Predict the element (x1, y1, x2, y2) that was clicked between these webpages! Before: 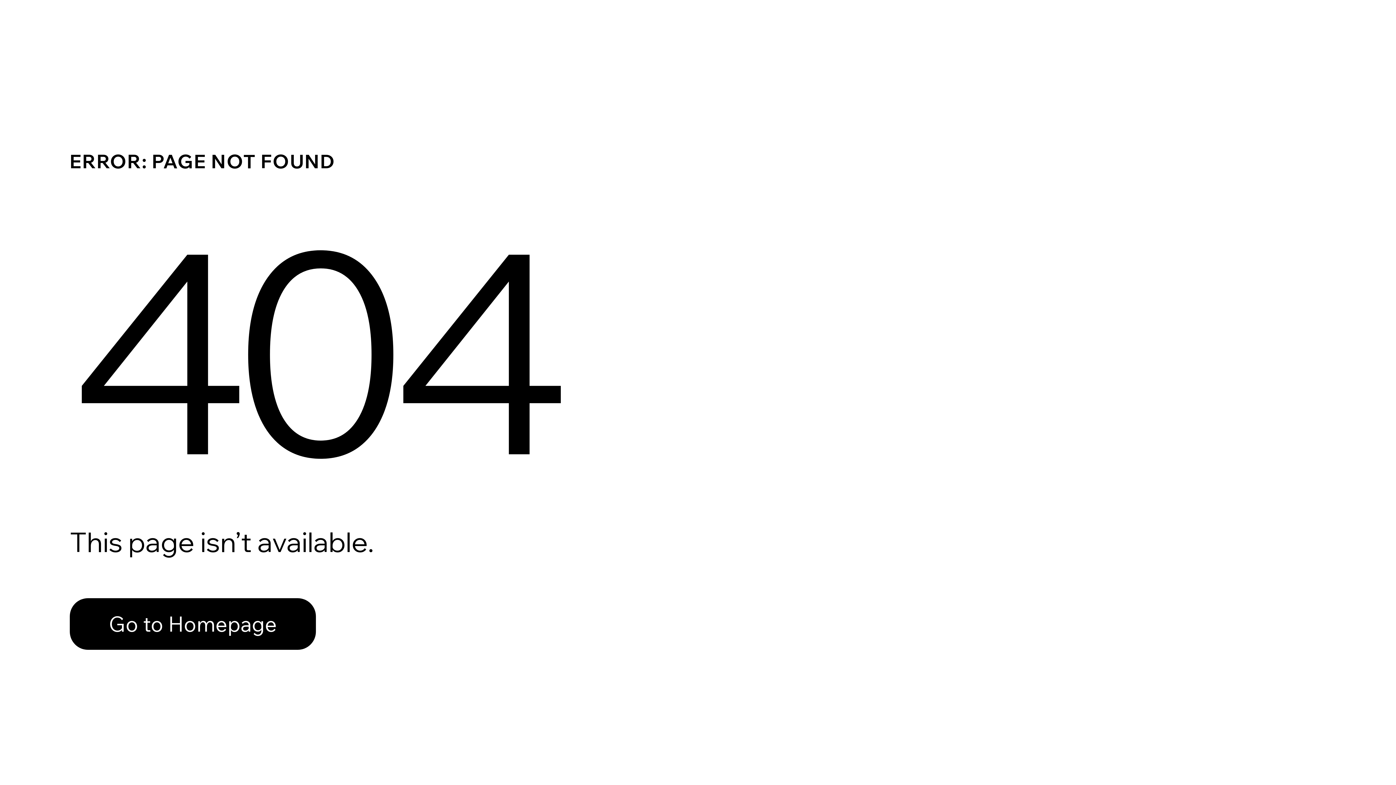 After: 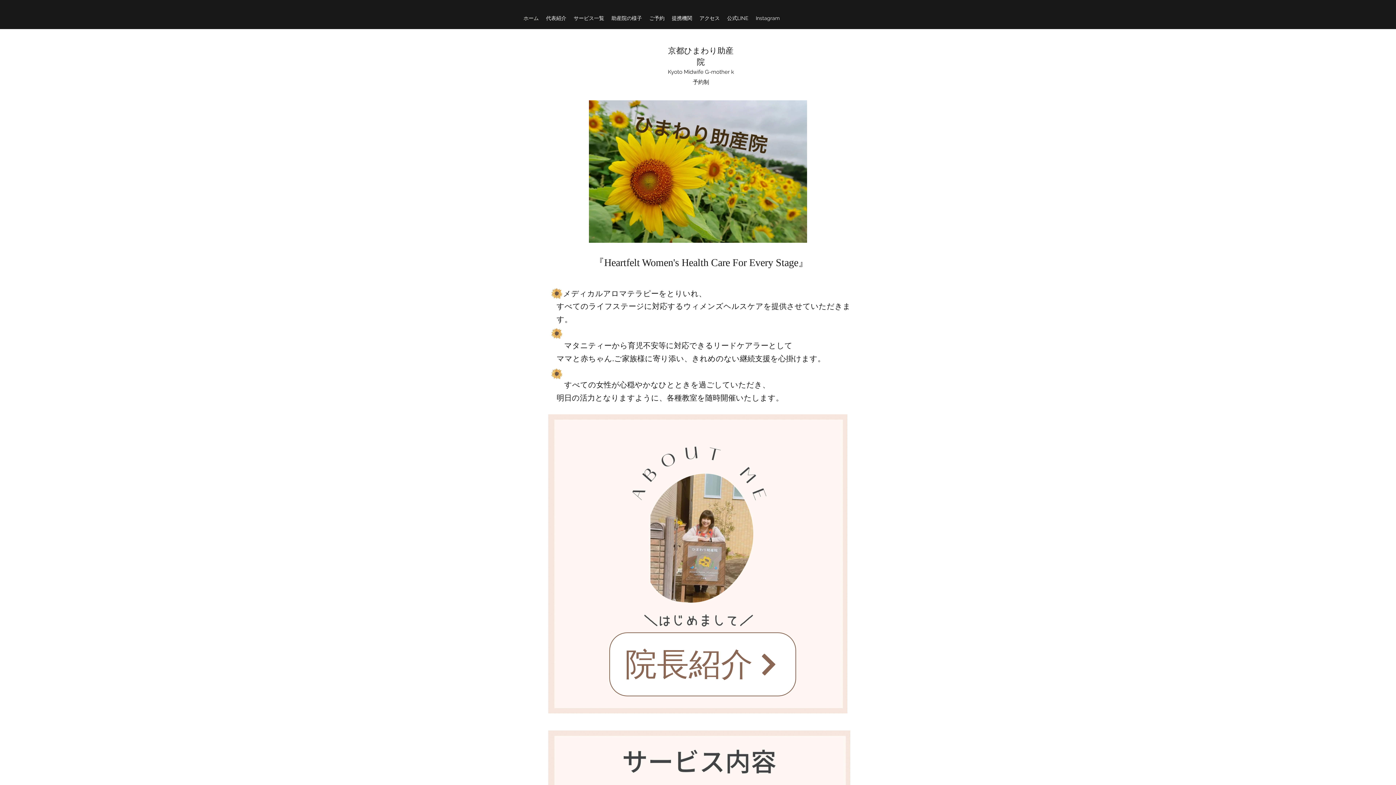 Action: label: Go to Homepage bbox: (69, 582, 768, 659)